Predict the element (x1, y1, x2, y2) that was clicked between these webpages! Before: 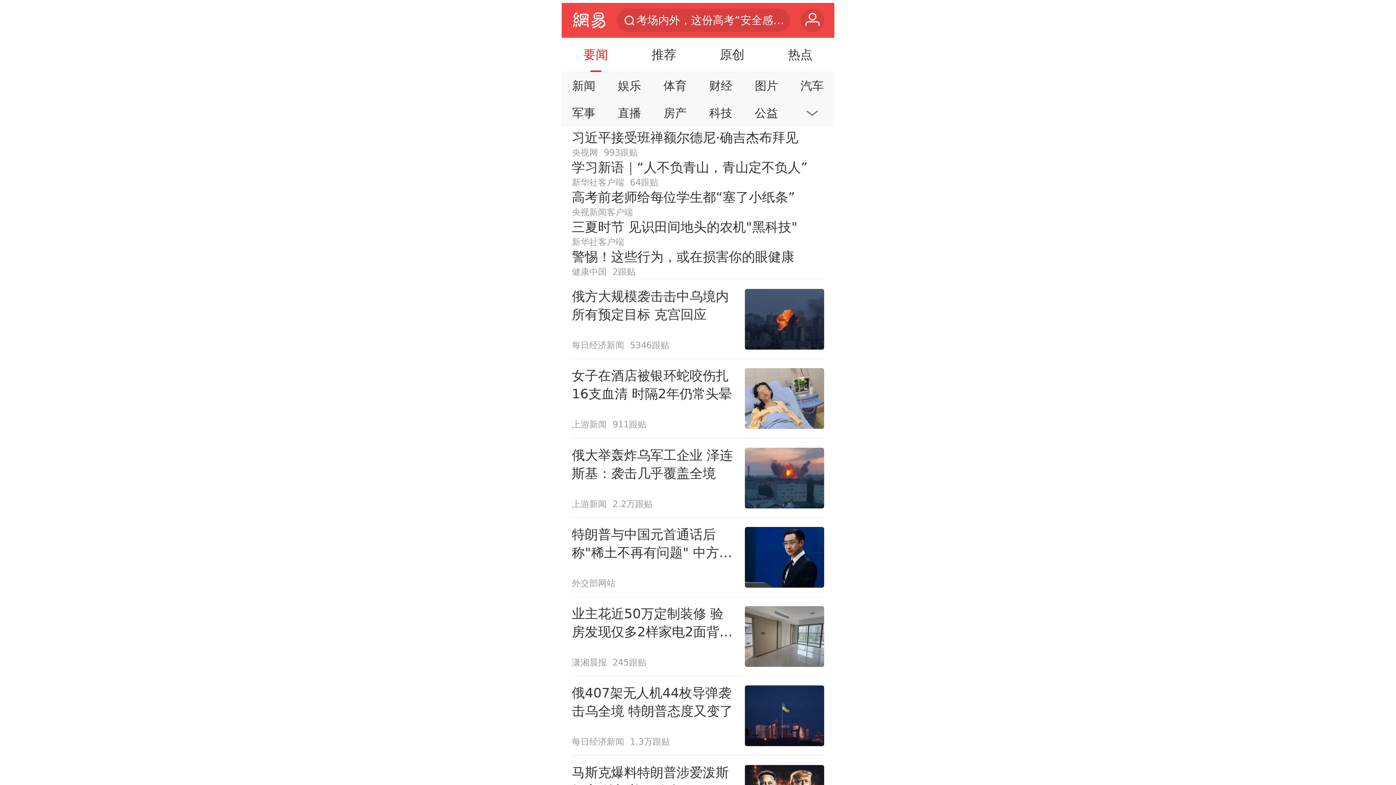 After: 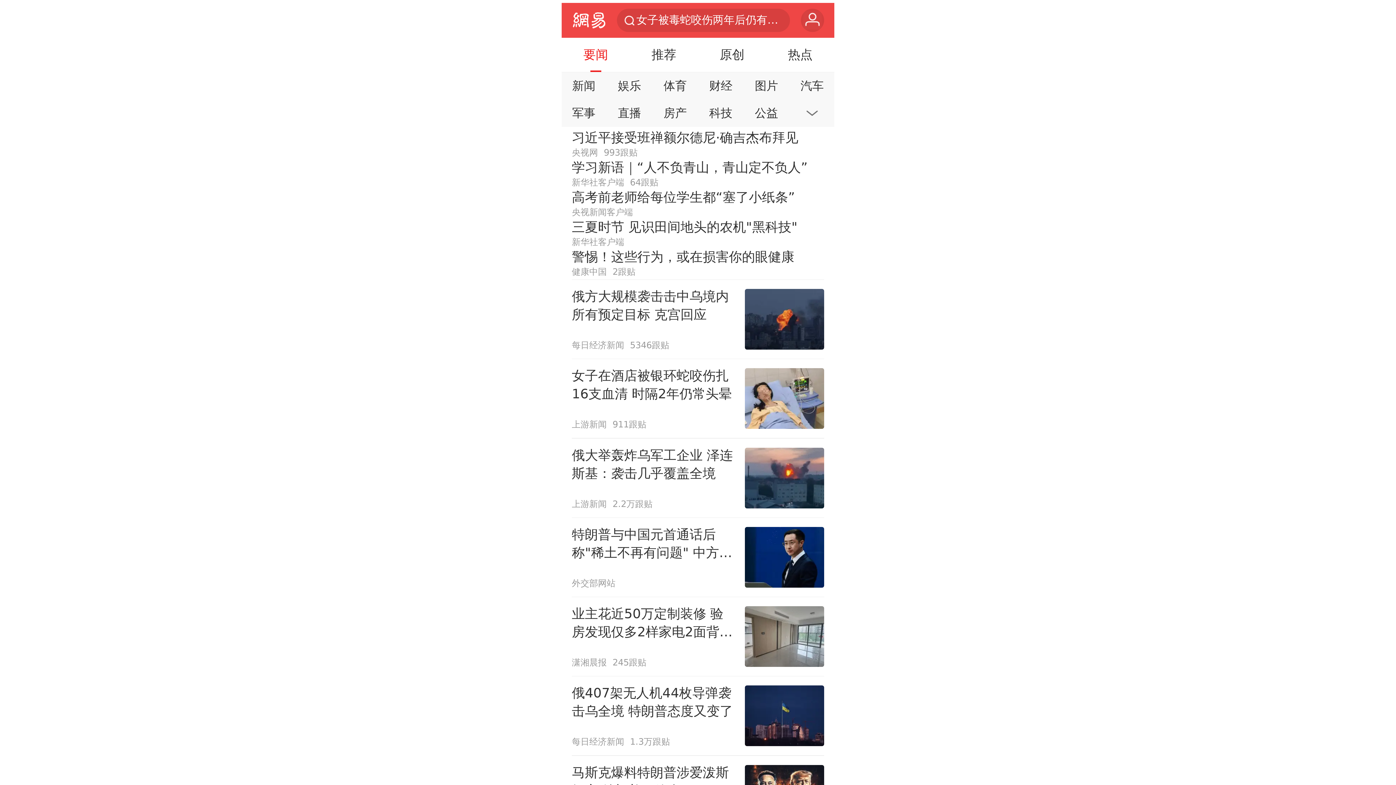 Action: bbox: (565, 37, 626, 72) label: 要闻